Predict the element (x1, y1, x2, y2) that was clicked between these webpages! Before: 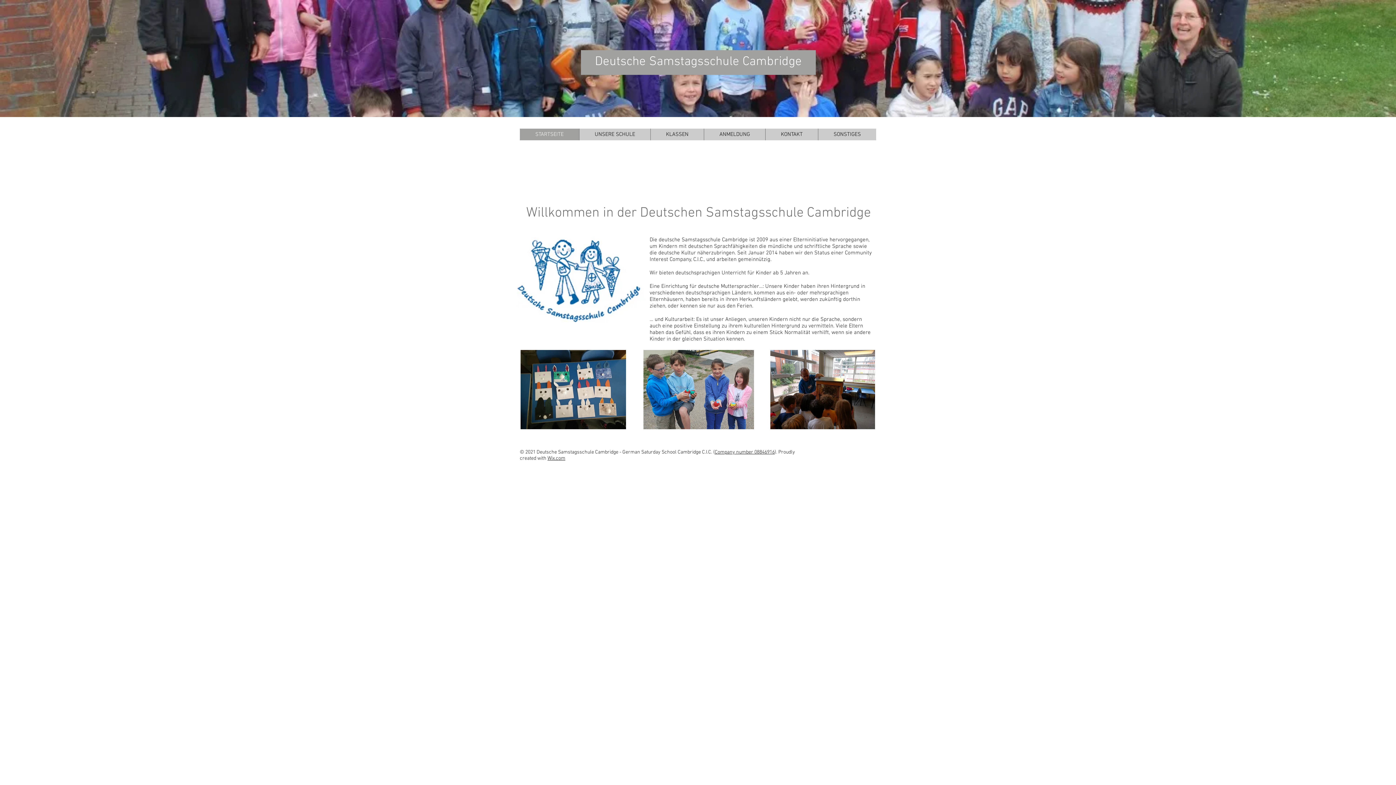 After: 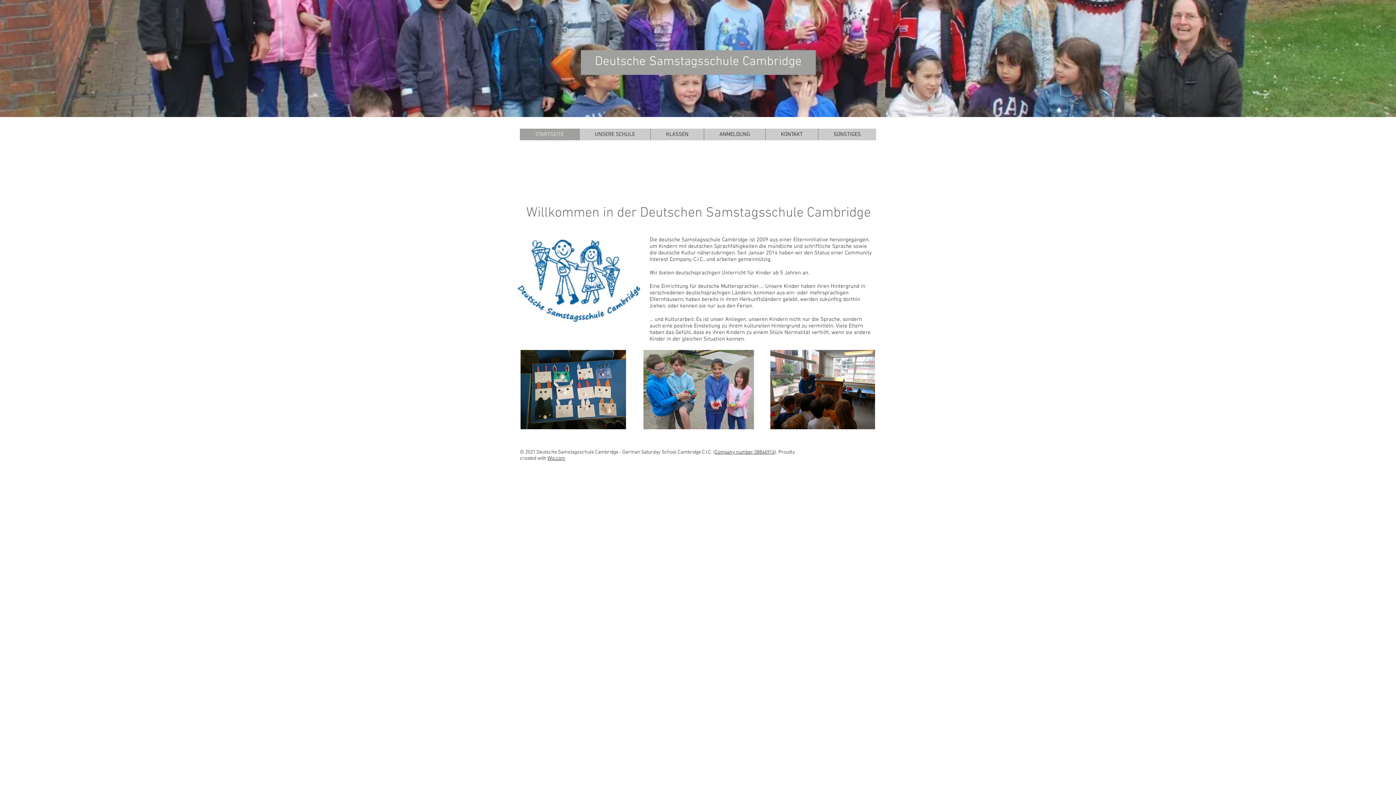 Action: bbox: (714, 449, 774, 455) label: Company number 08846916